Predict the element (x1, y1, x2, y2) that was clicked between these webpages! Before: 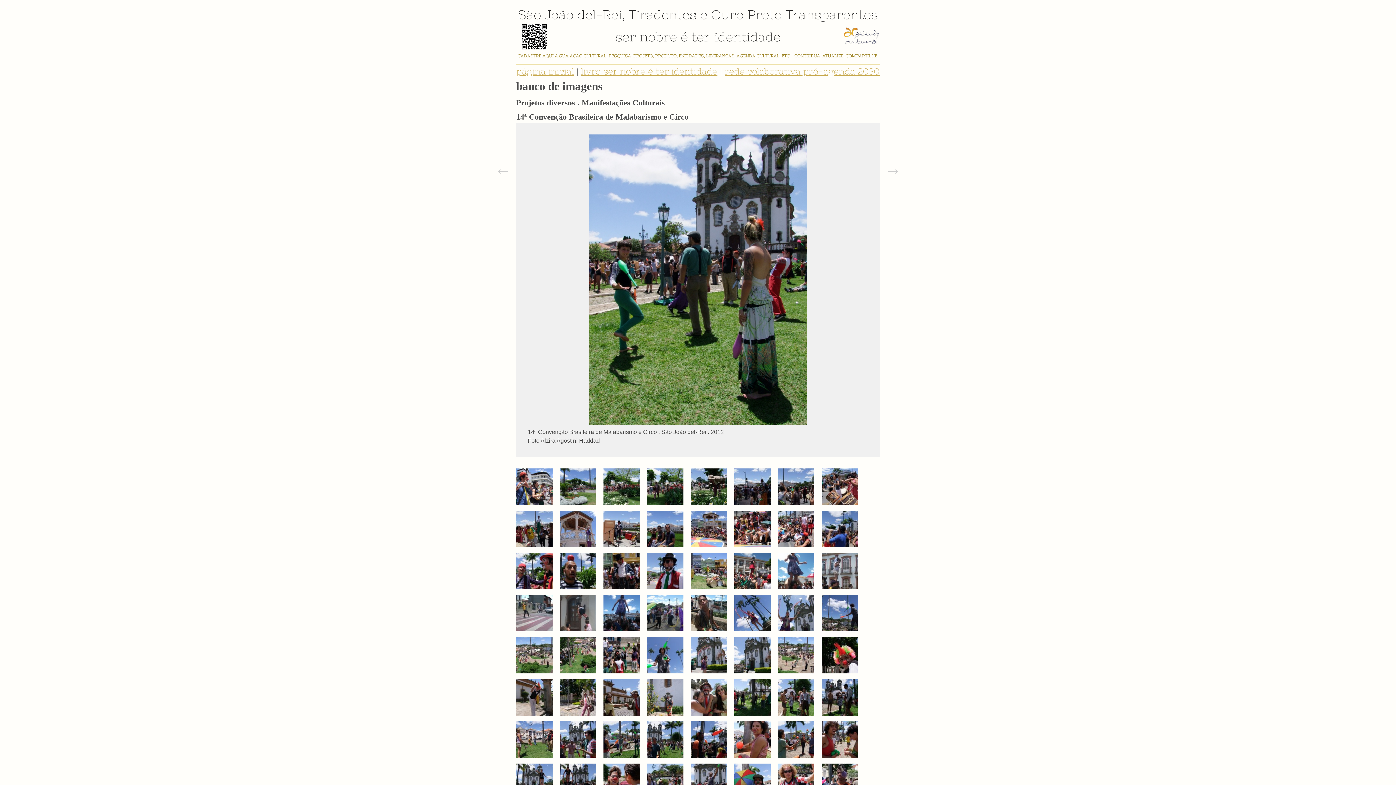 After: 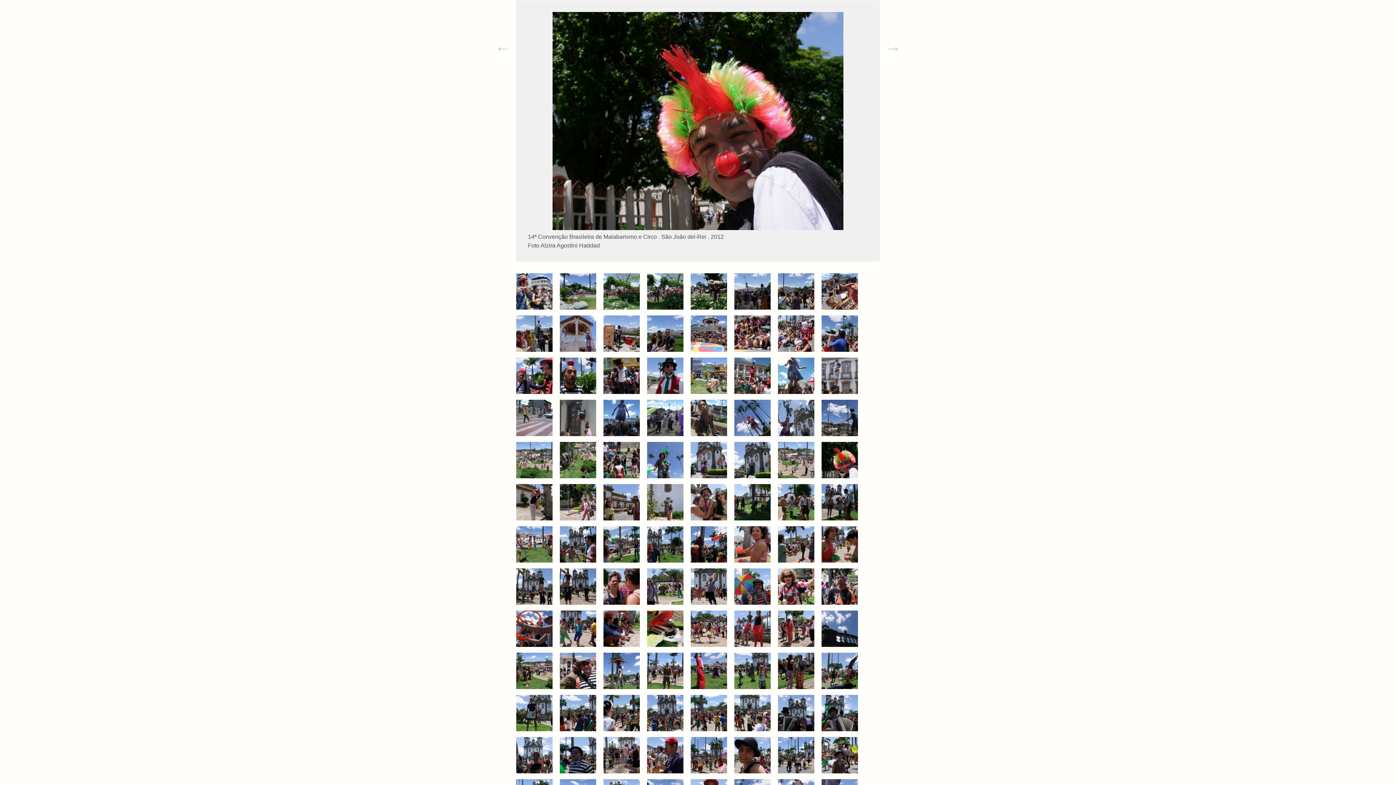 Action: bbox: (821, 668, 858, 674)